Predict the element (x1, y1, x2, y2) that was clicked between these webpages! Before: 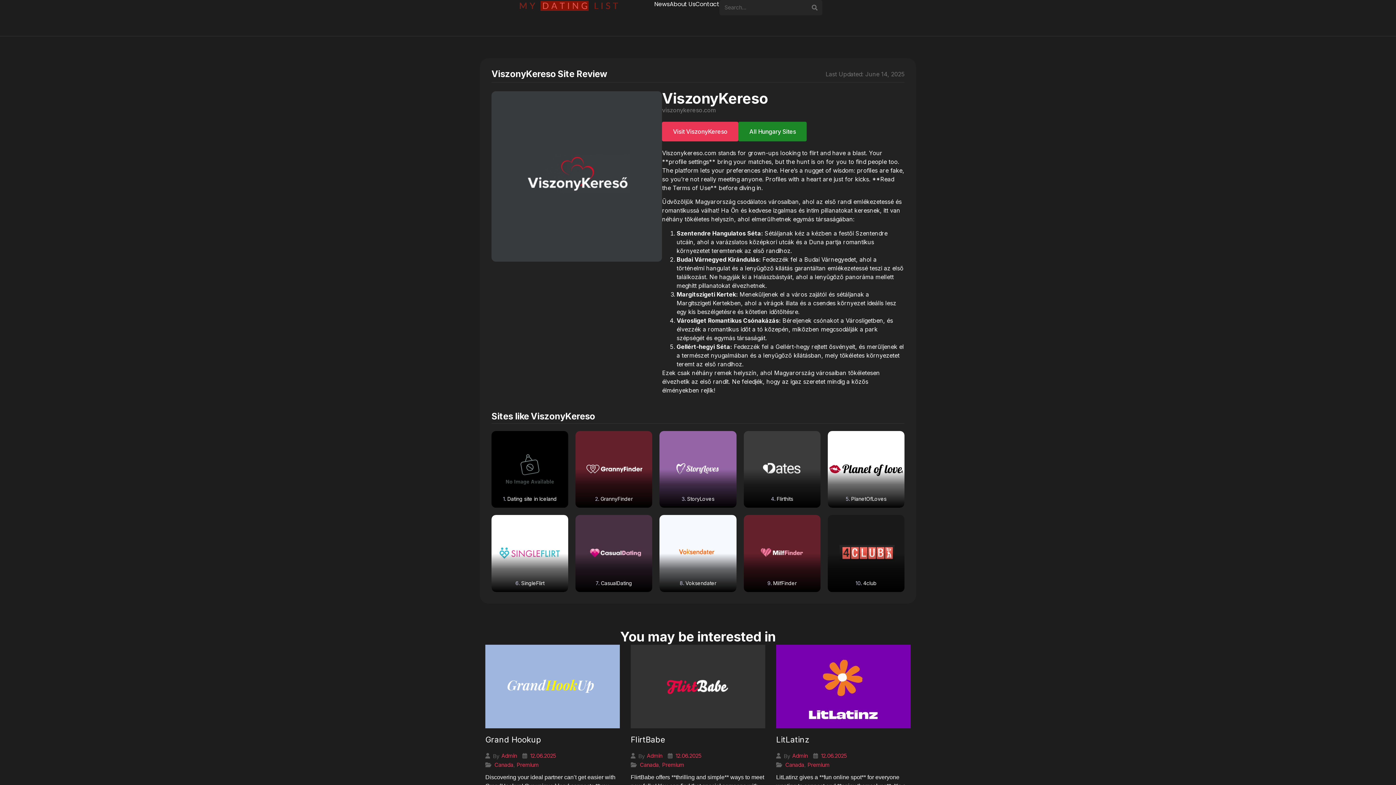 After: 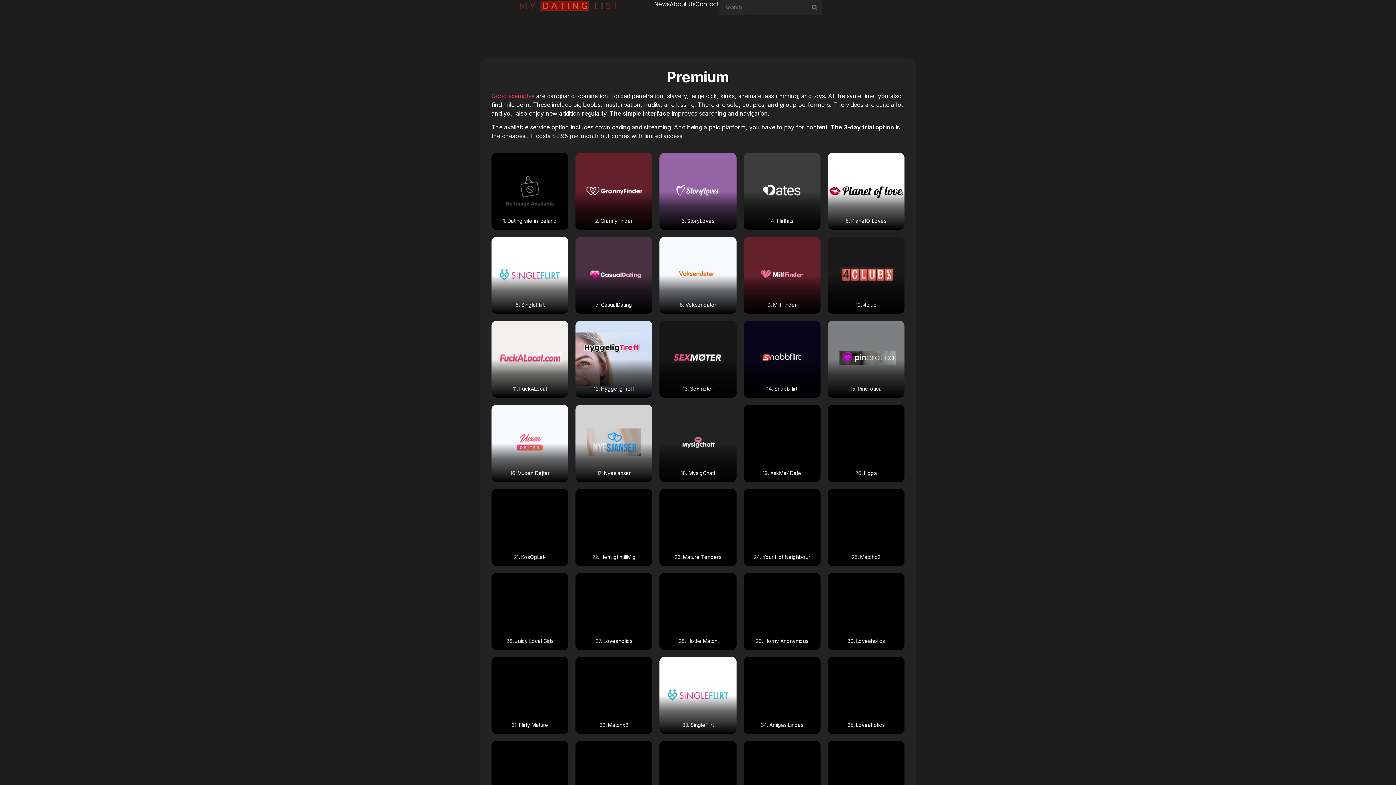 Action: label: Premium bbox: (807, 761, 829, 769)